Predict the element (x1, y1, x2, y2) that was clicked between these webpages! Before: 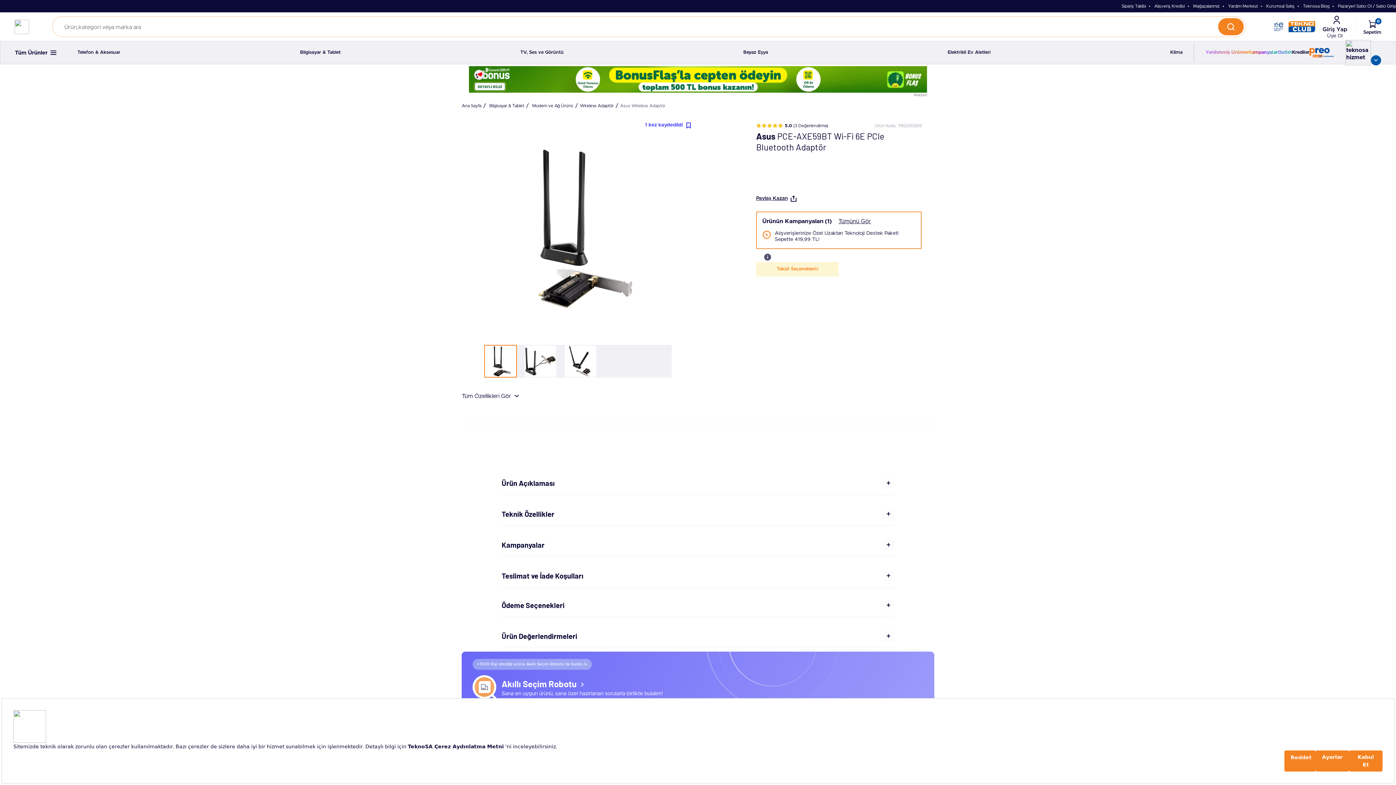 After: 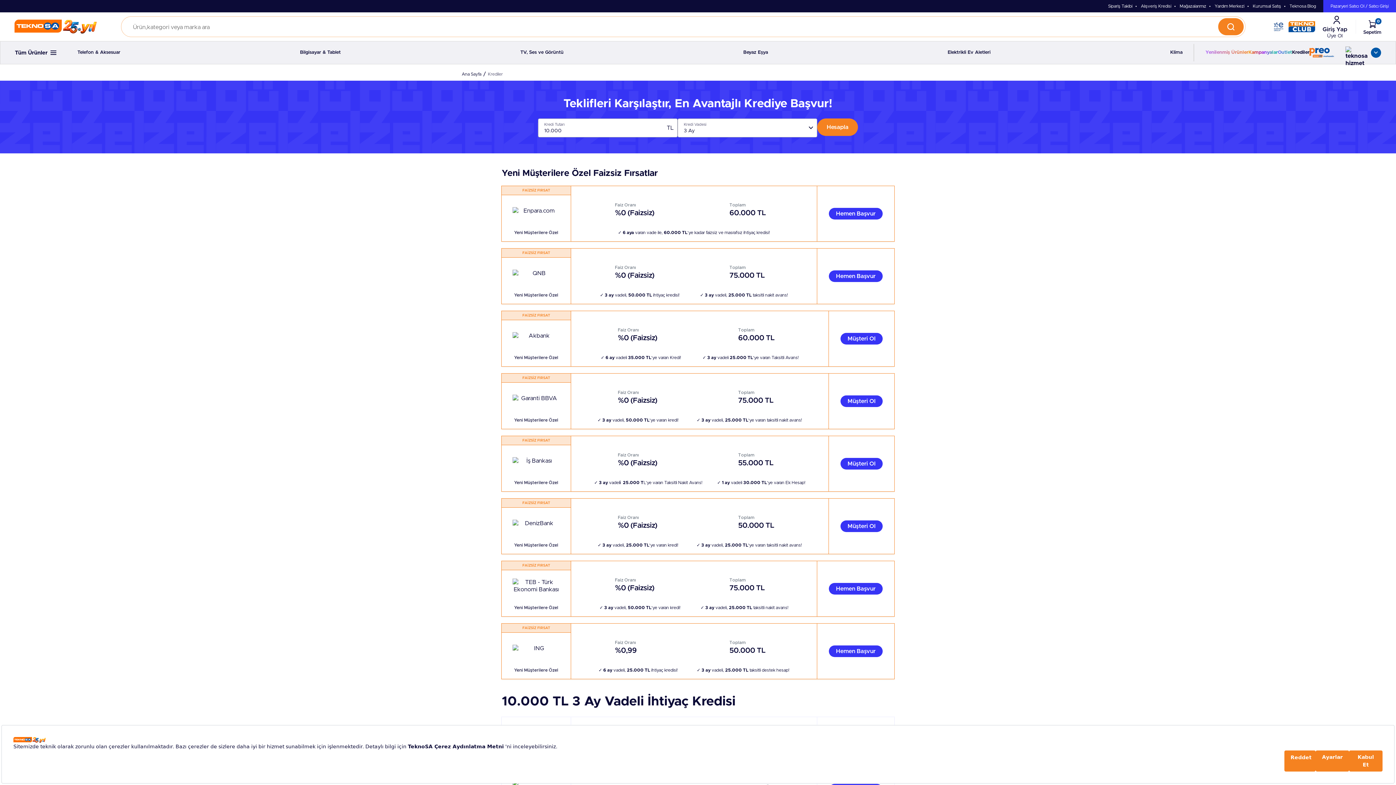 Action: bbox: (1292, 49, 1309, 55) label: Krediler